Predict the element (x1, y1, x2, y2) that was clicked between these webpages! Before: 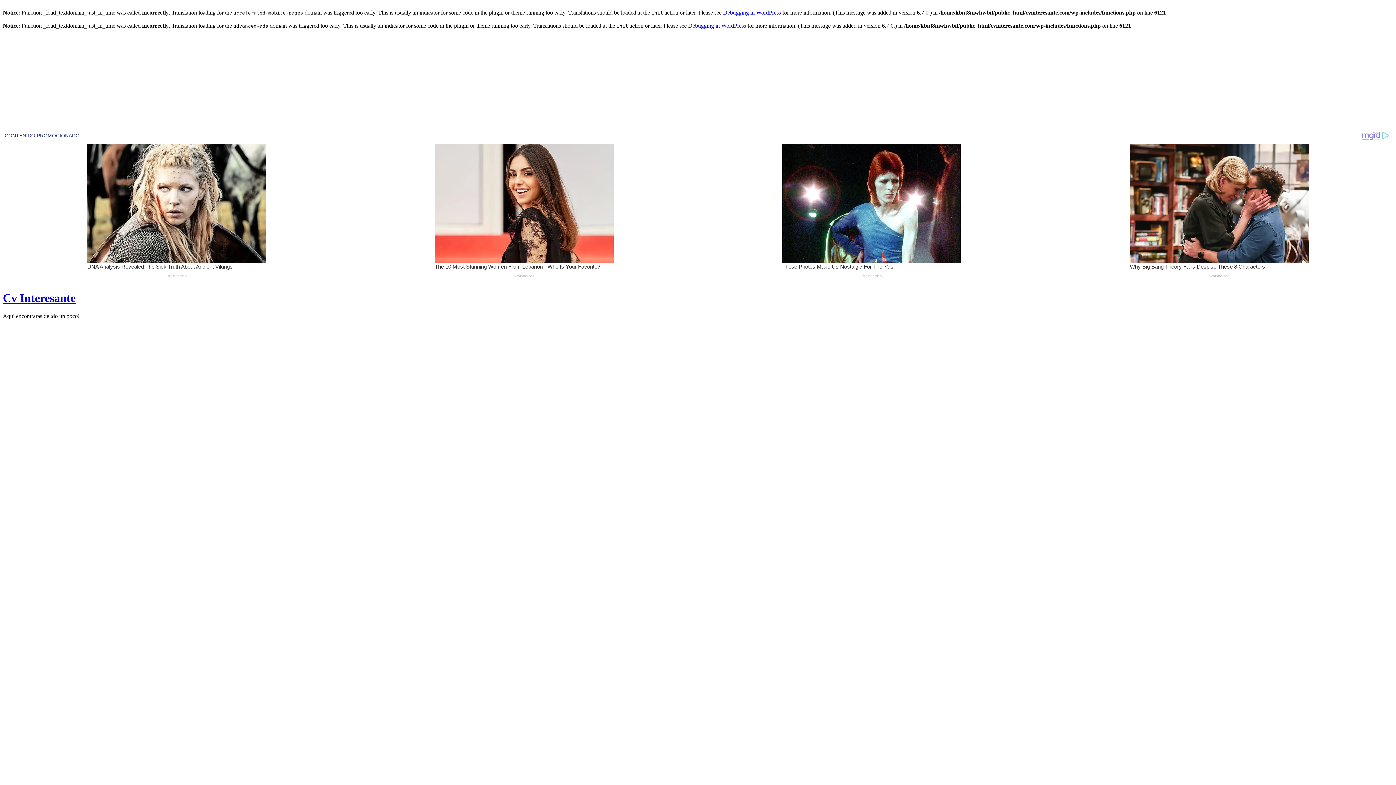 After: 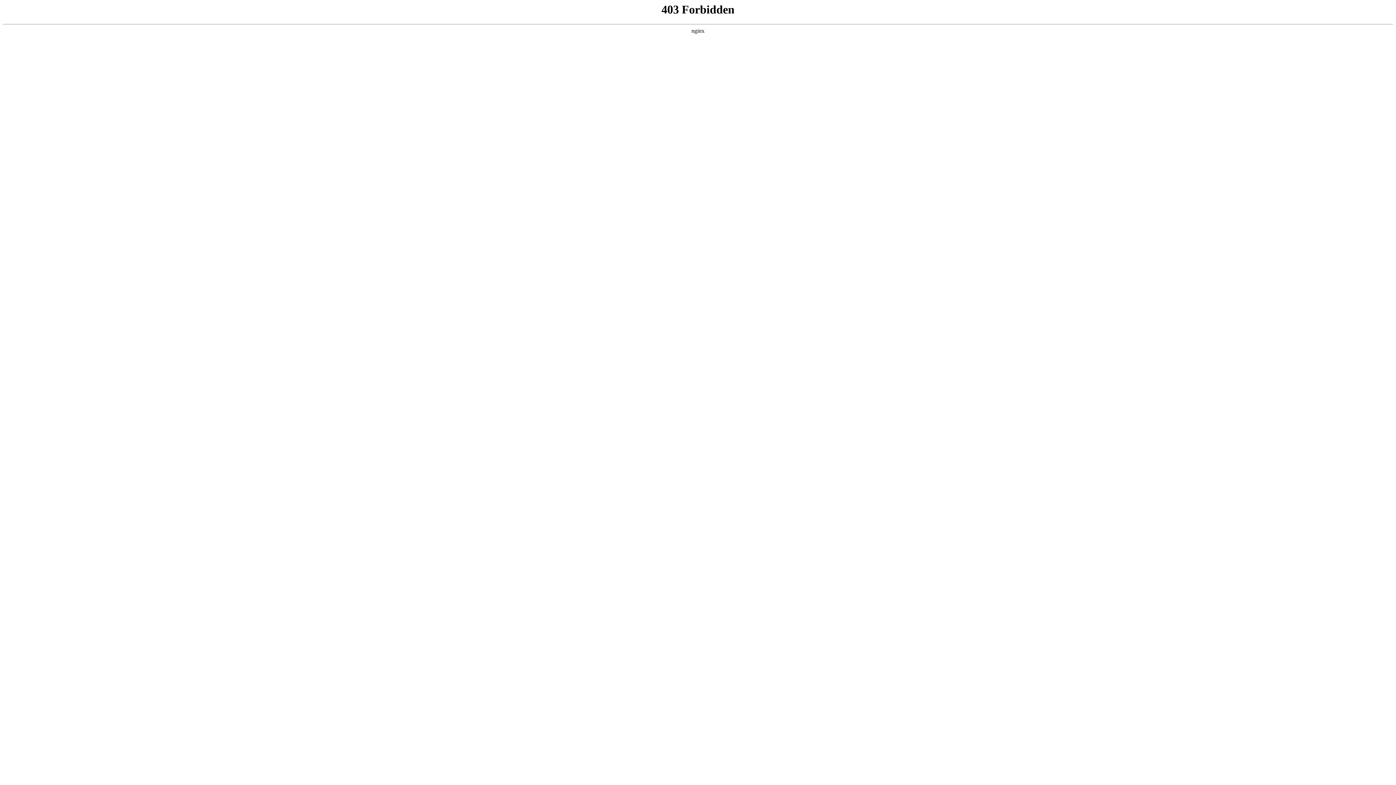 Action: label: Debugging in WordPress bbox: (723, 9, 781, 15)